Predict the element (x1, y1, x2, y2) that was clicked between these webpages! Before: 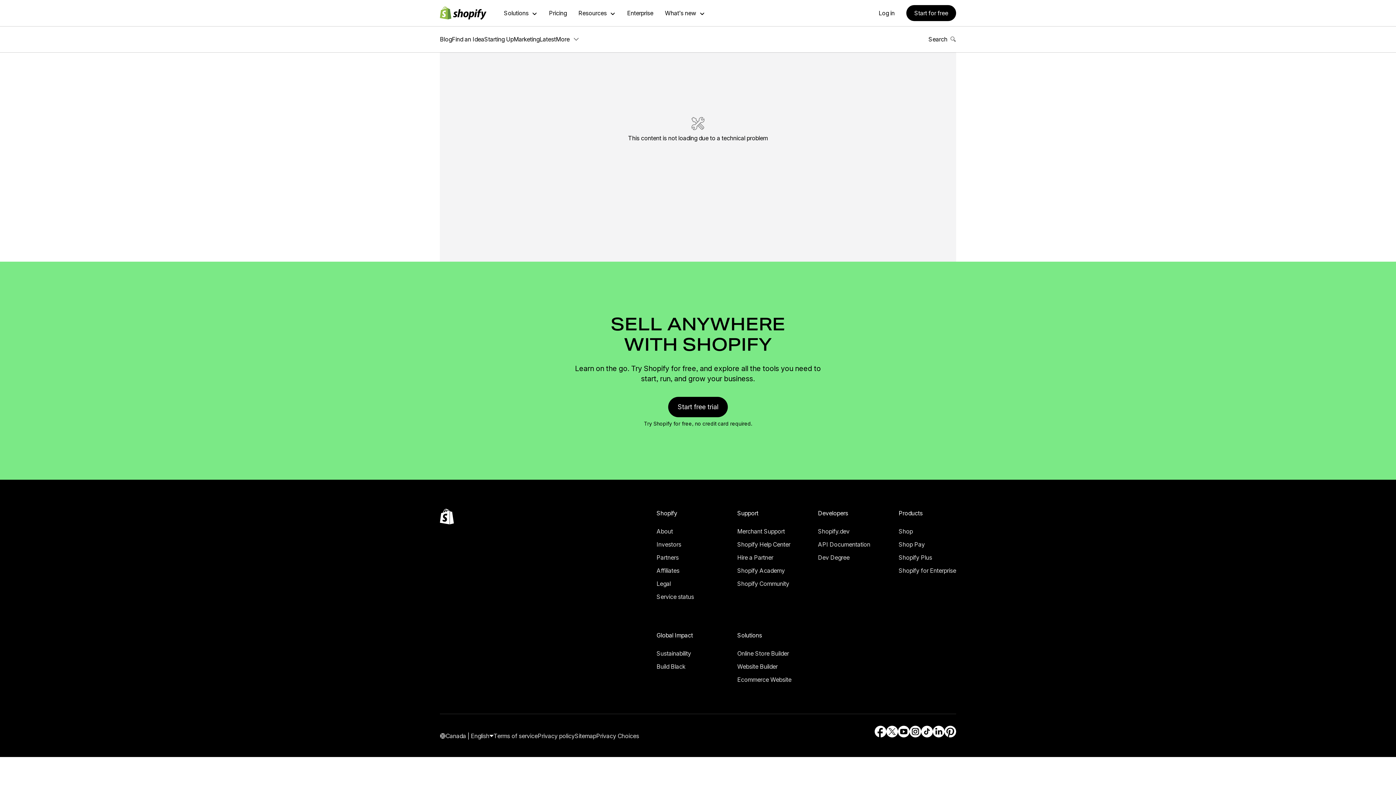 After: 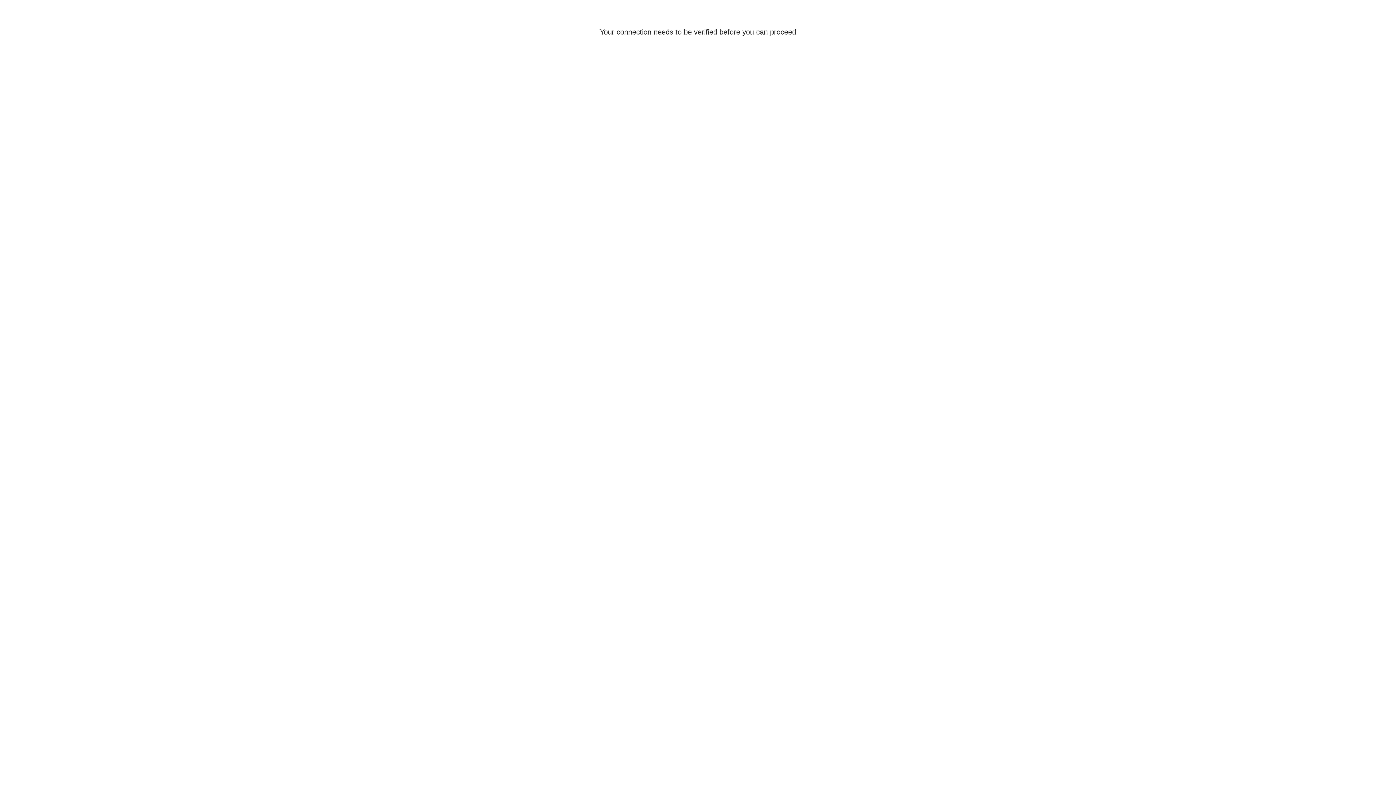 Action: bbox: (922, 8, 956, 17) label: Start for free